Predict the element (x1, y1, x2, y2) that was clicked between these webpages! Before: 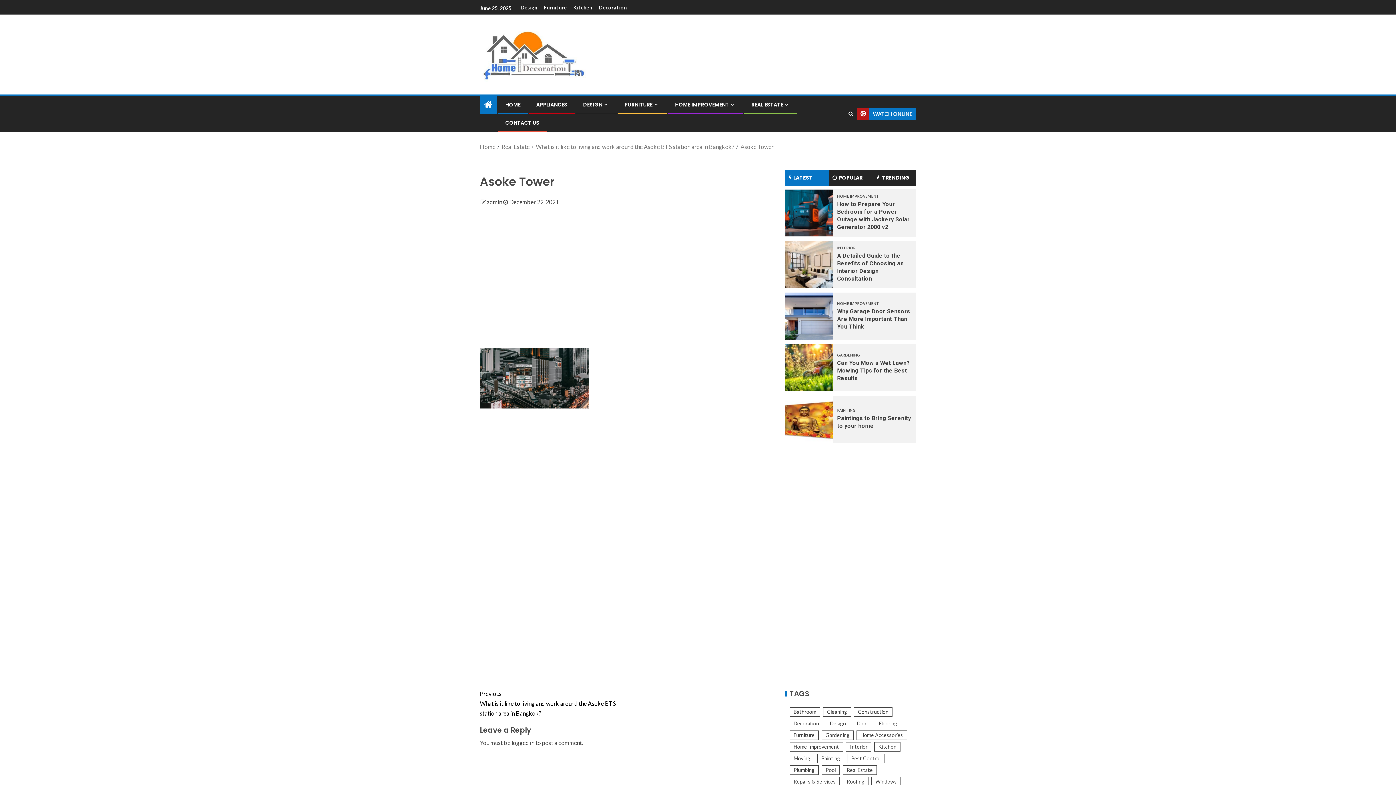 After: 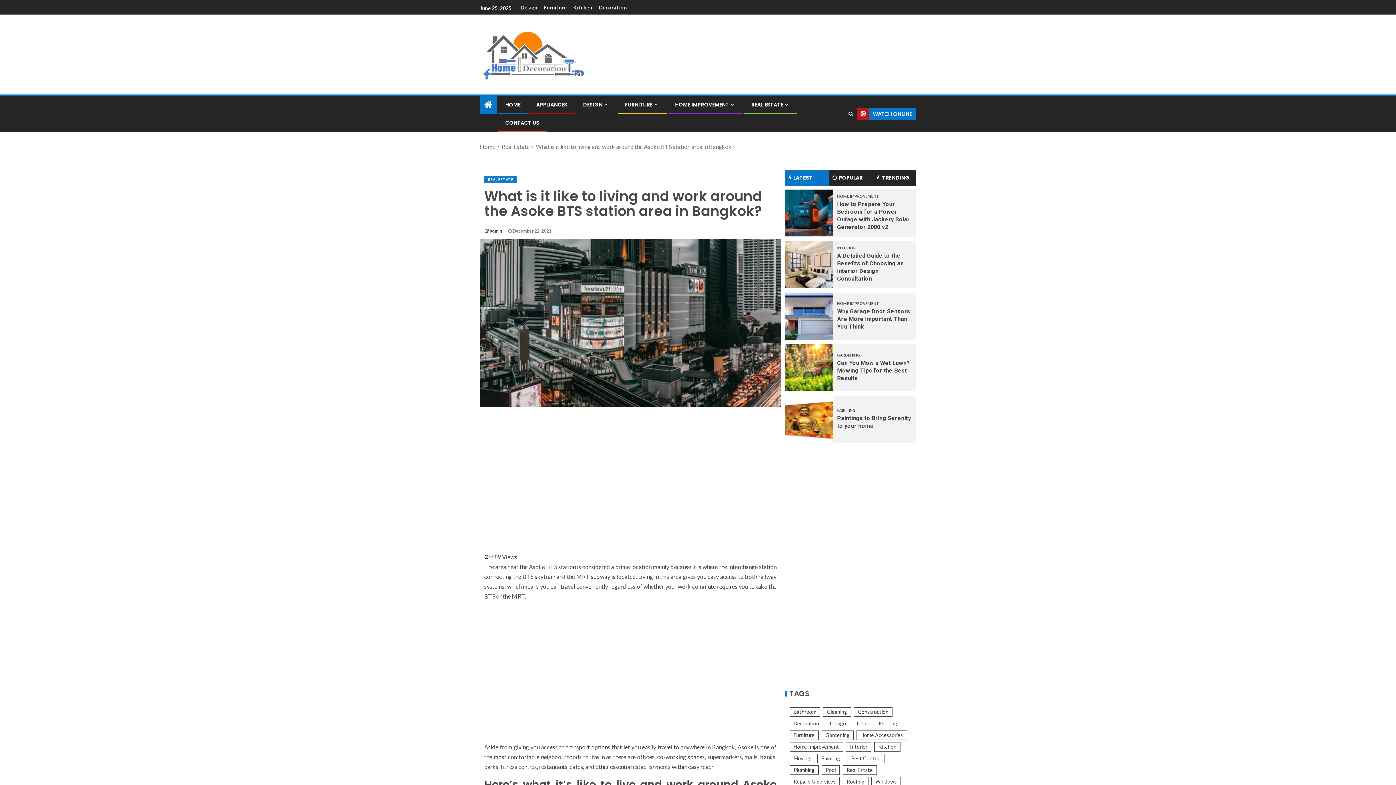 Action: bbox: (480, 689, 630, 718) label: Previous
What is it like to living and work around the Asoke BTS station area in Bangkok?